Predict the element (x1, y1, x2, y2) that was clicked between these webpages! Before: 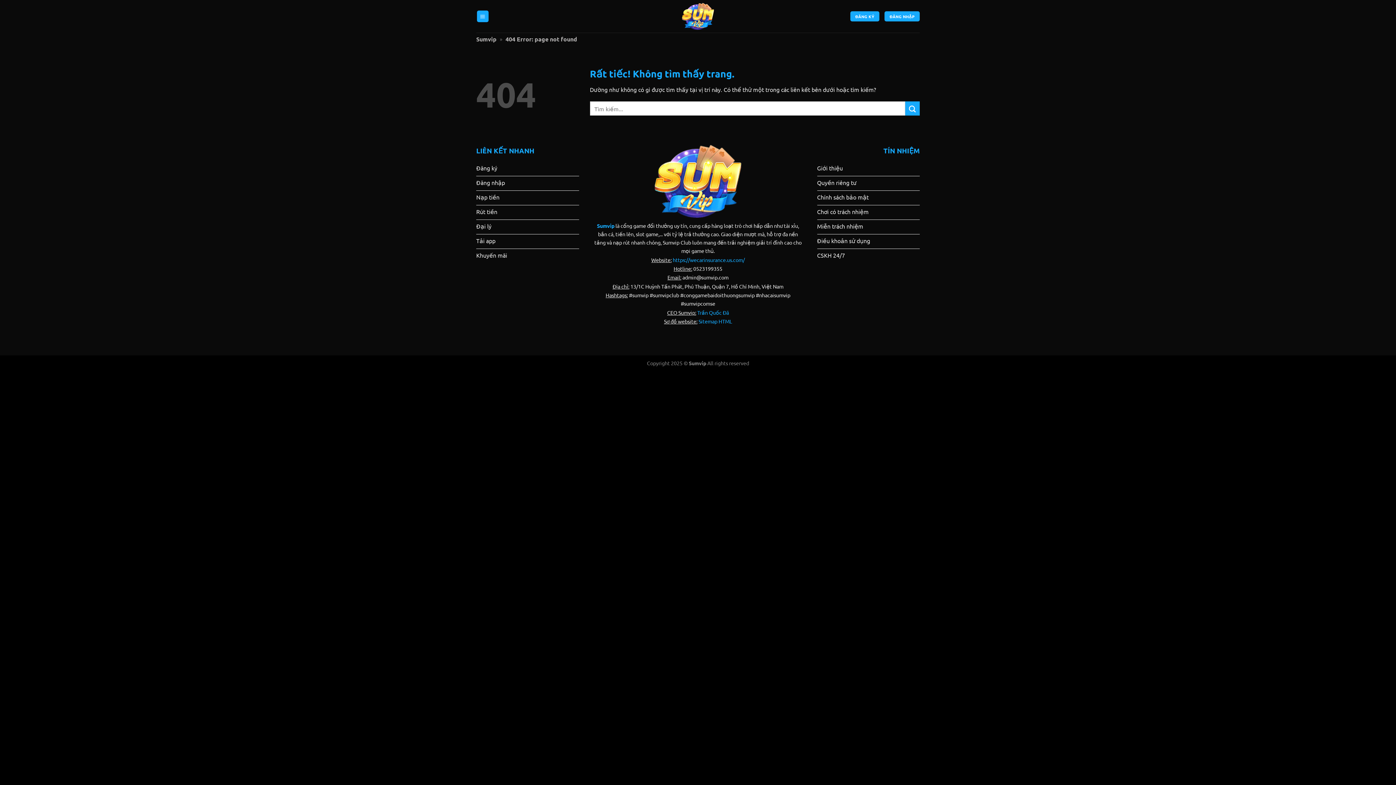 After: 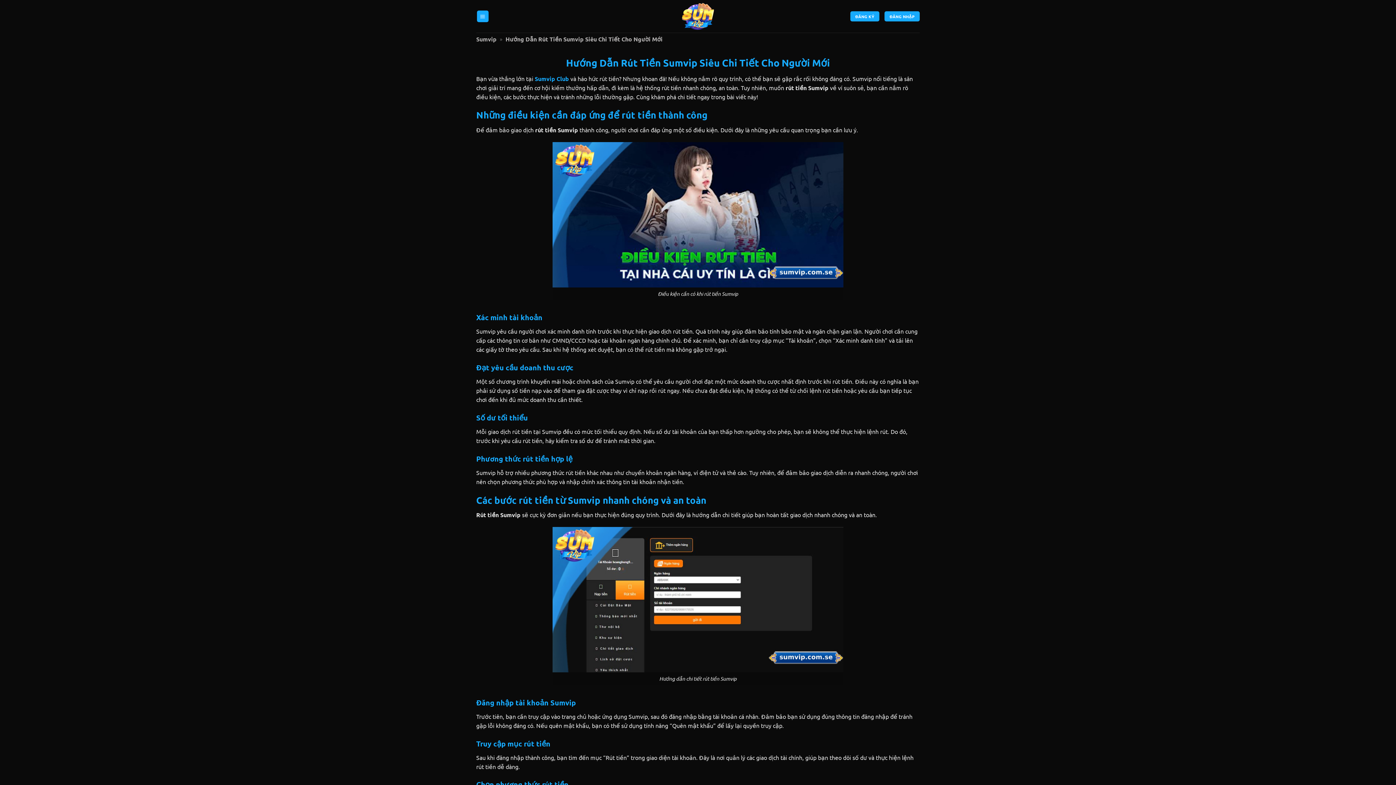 Action: label: Rút tiền bbox: (476, 205, 579, 220)